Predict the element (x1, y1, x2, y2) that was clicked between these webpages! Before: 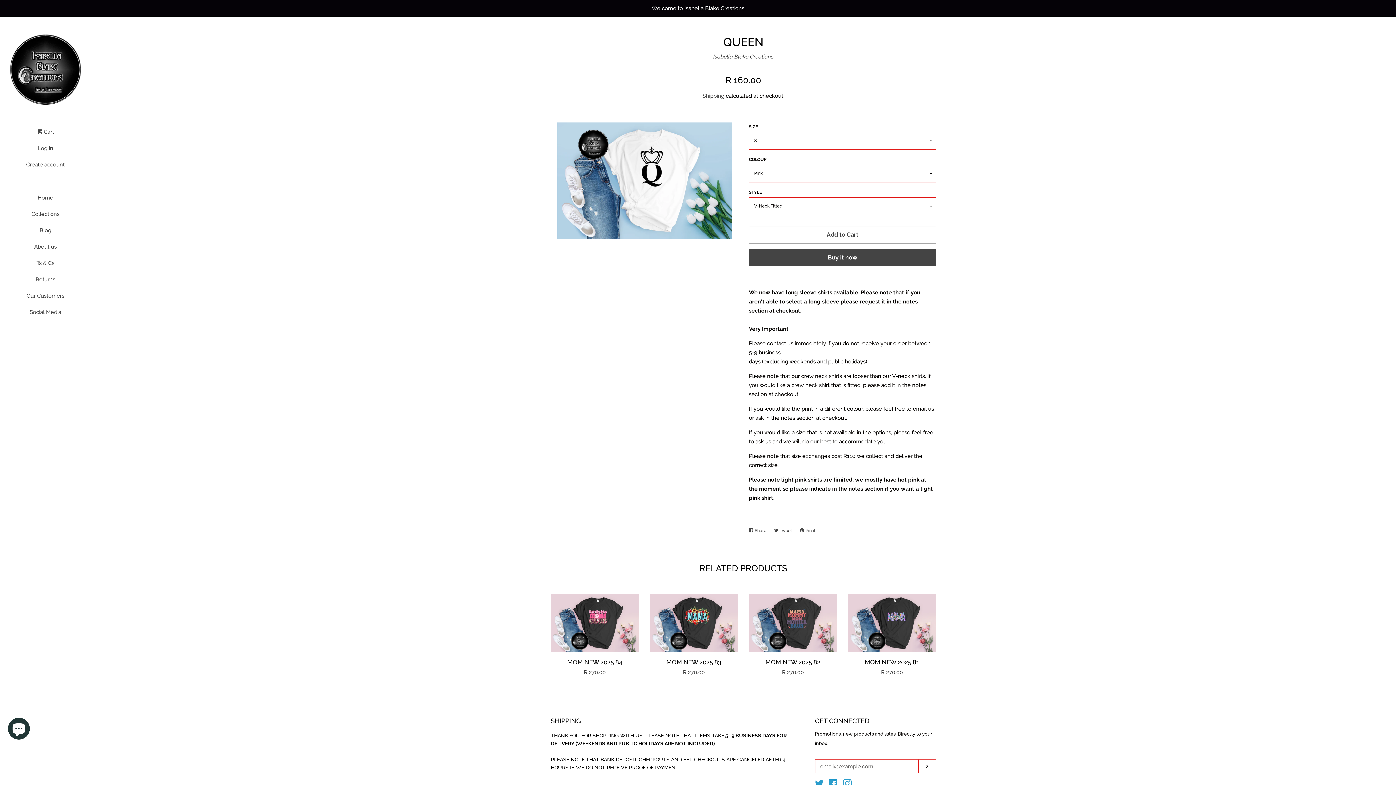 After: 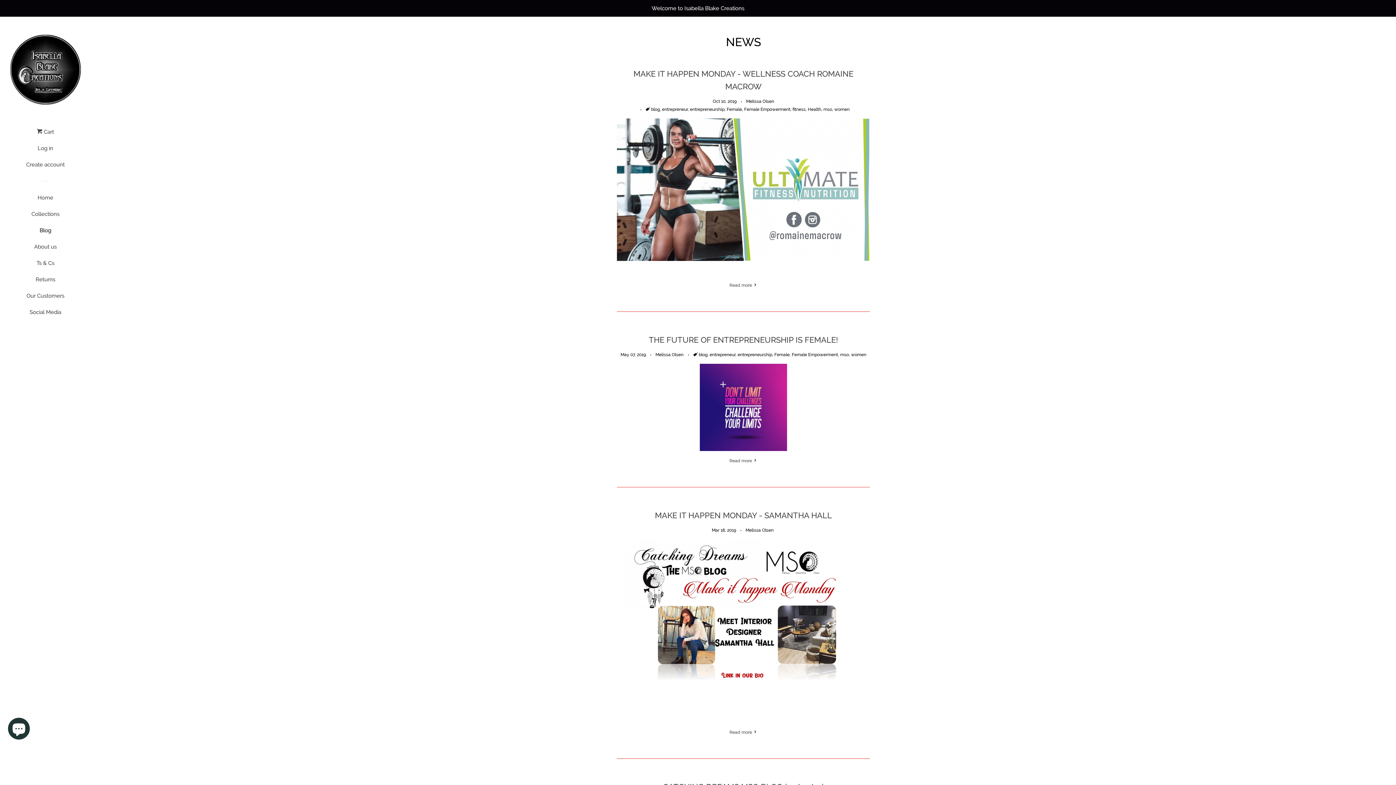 Action: label: Blog bbox: (16, 225, 74, 241)